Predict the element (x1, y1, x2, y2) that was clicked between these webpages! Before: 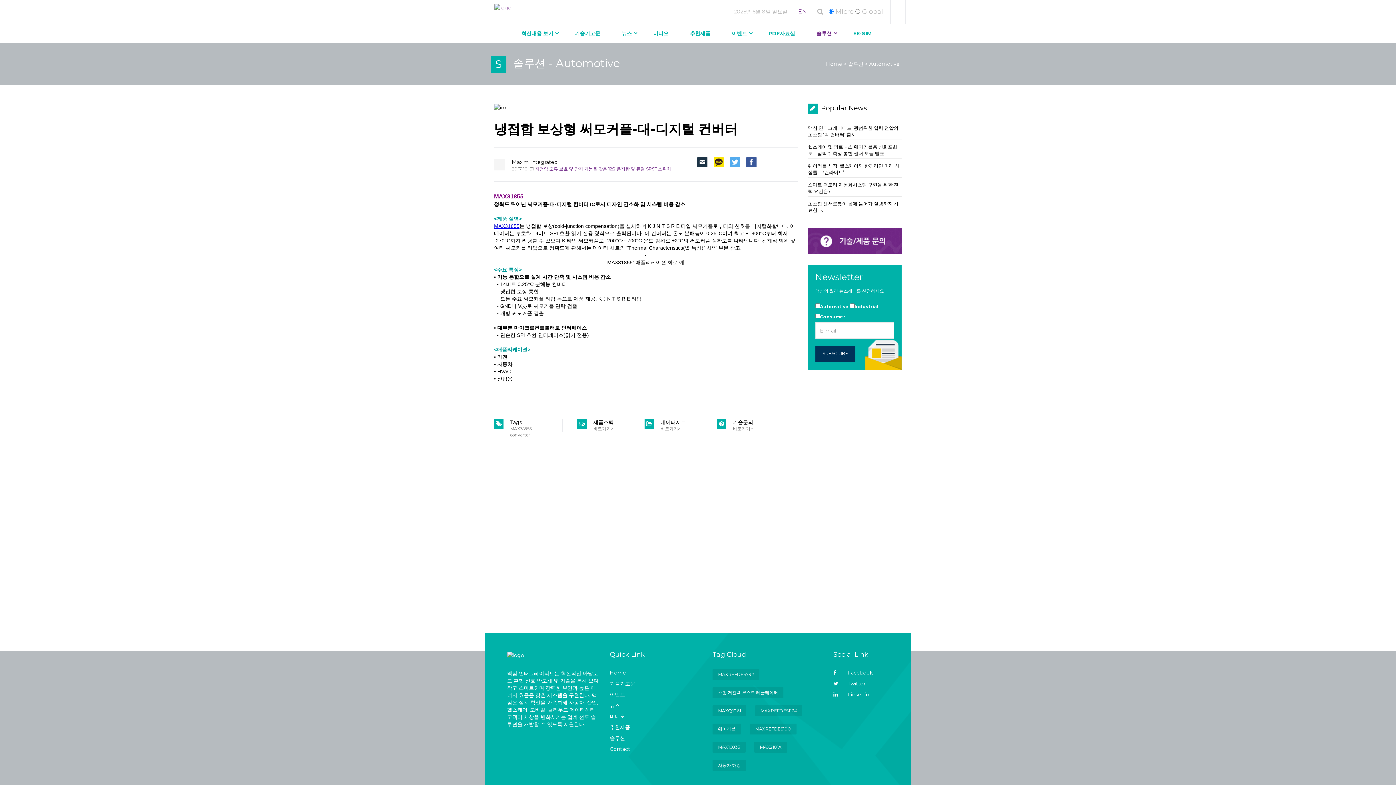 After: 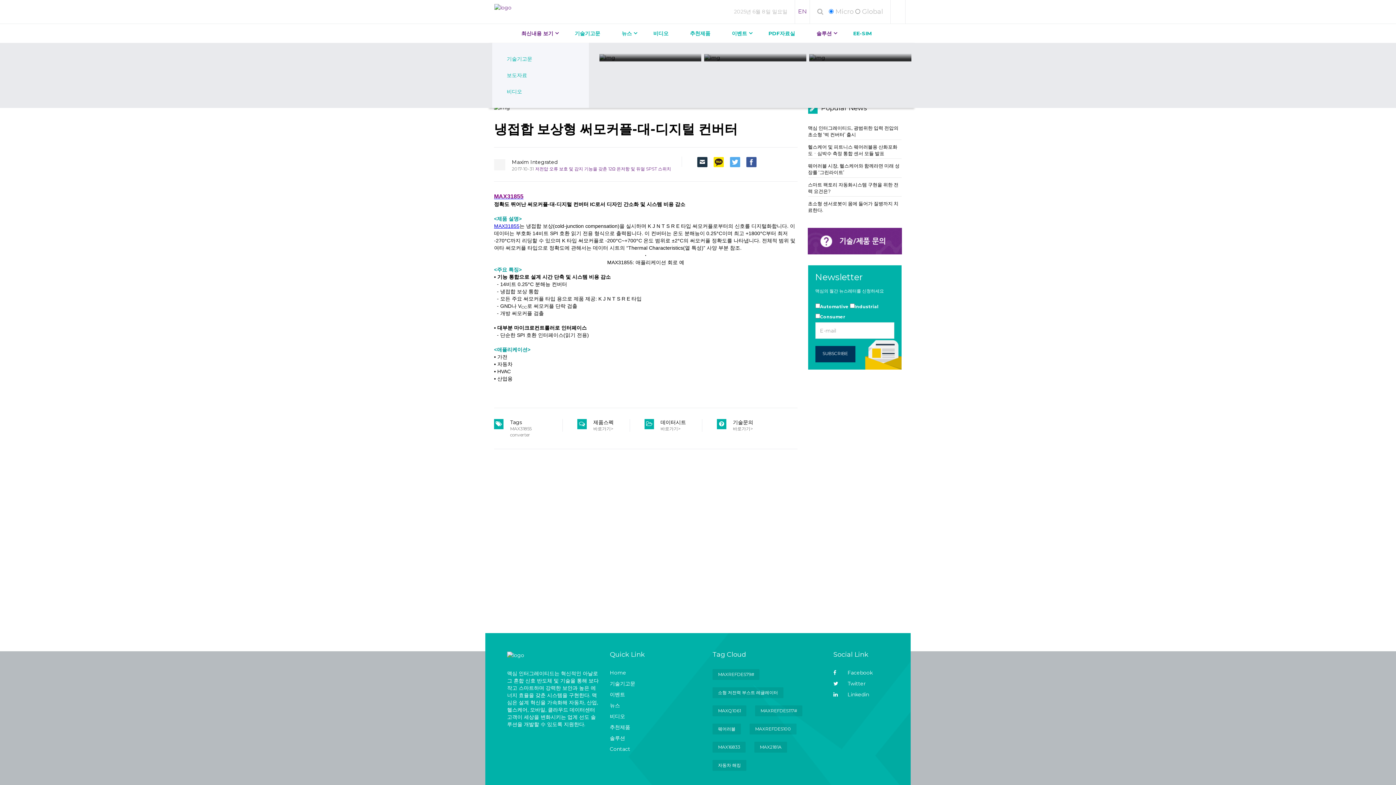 Action: bbox: (521, 24, 553, 42) label: 최신내용 보기